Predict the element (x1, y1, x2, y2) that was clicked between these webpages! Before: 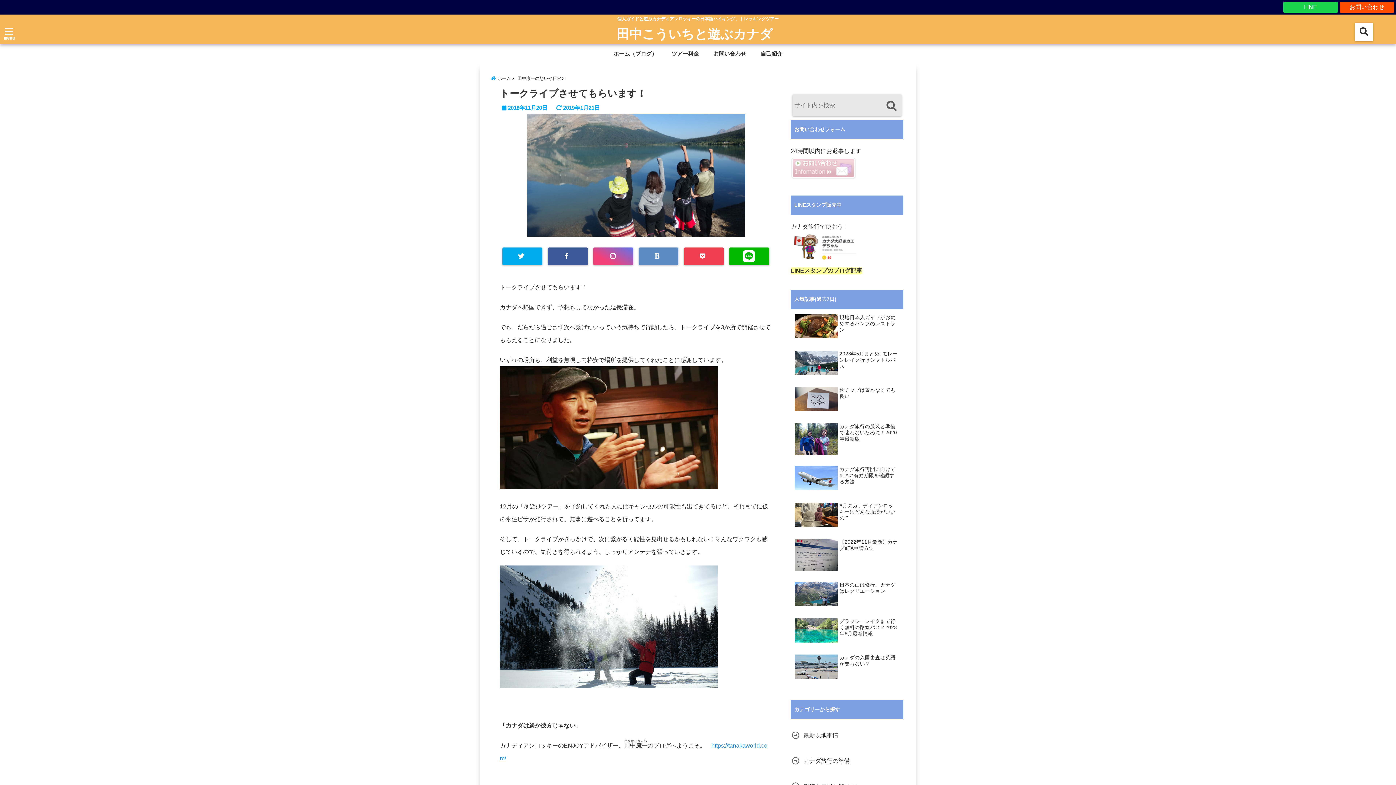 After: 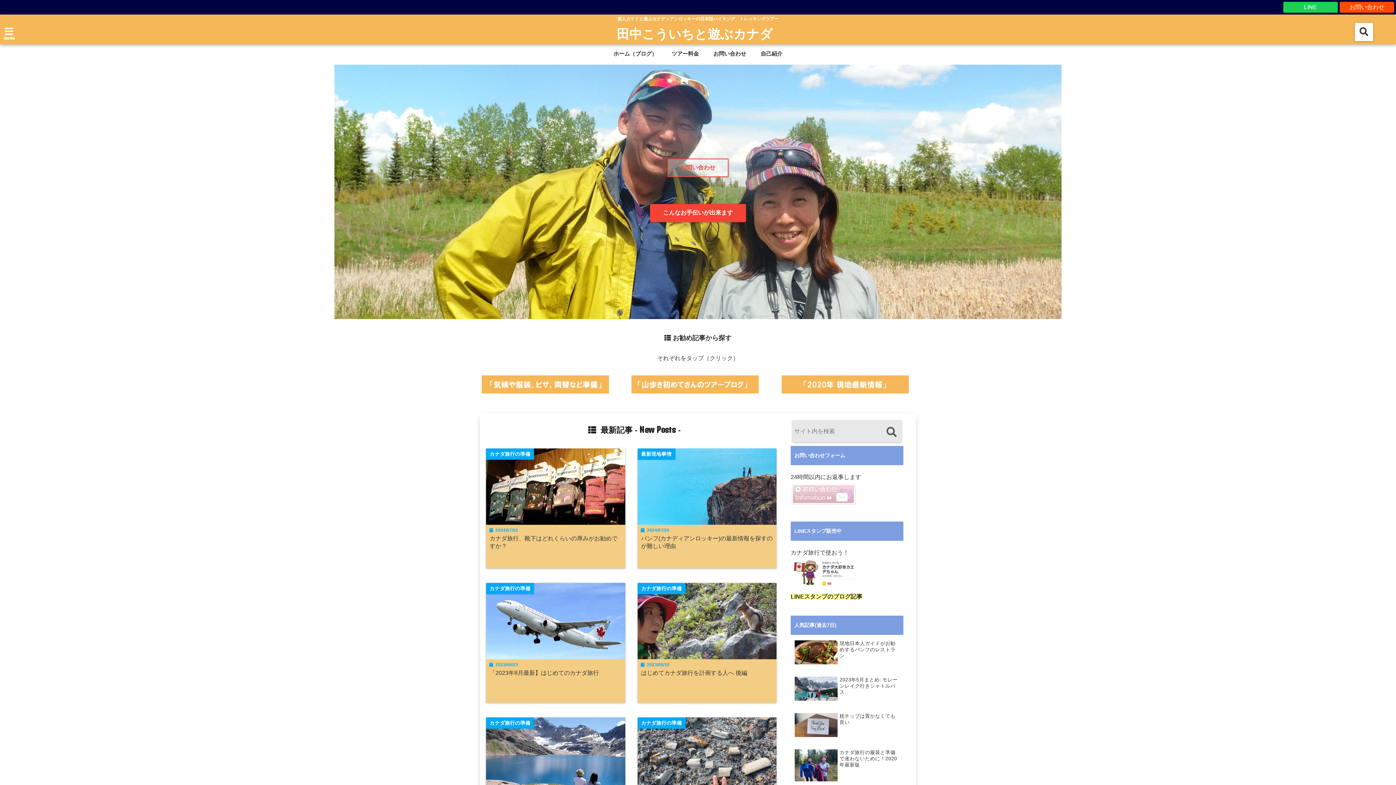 Action: bbox: (585, 28, 803, 38) label: 田中こういちと遊ぶカナダ